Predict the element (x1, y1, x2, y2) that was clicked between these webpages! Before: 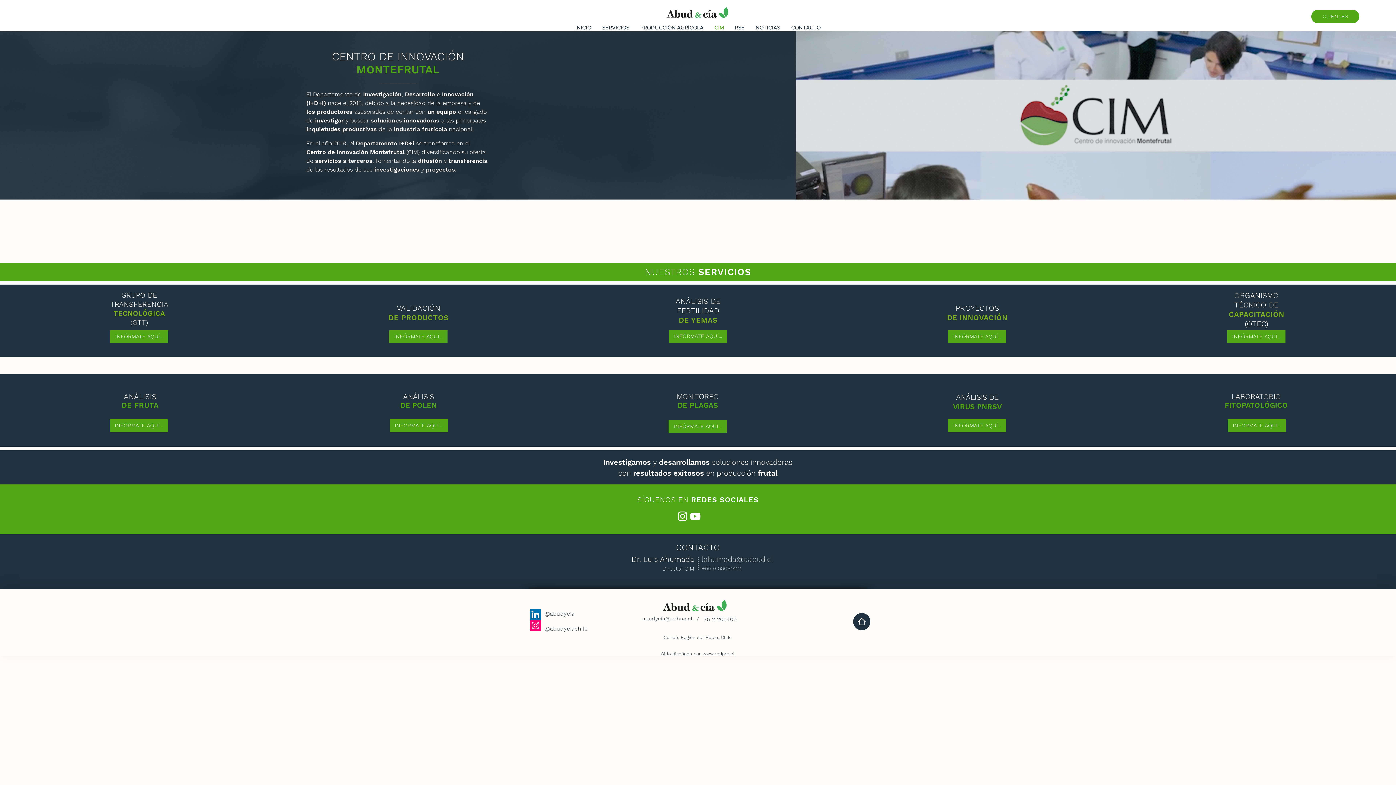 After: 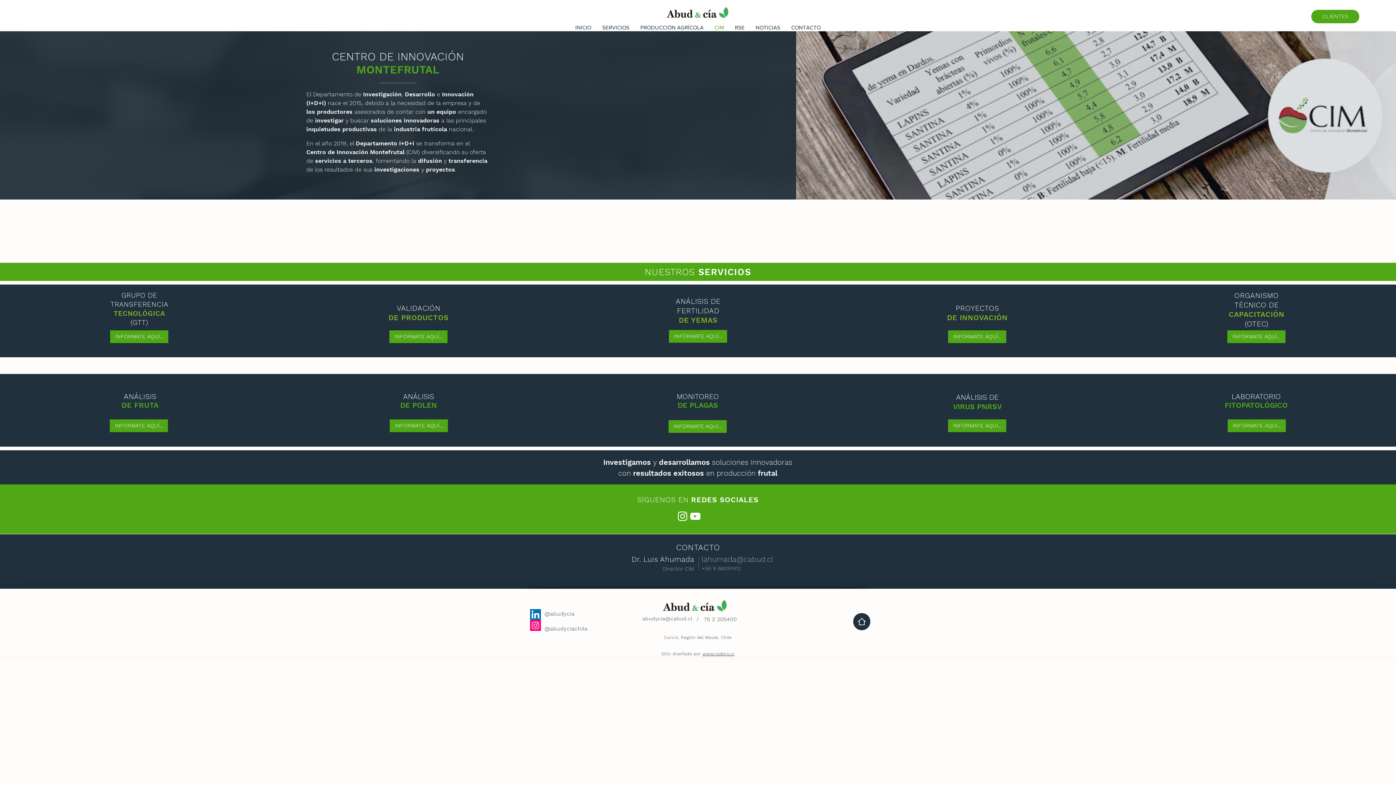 Action: label: Blanco Icono de YouTube bbox: (689, 510, 701, 522)